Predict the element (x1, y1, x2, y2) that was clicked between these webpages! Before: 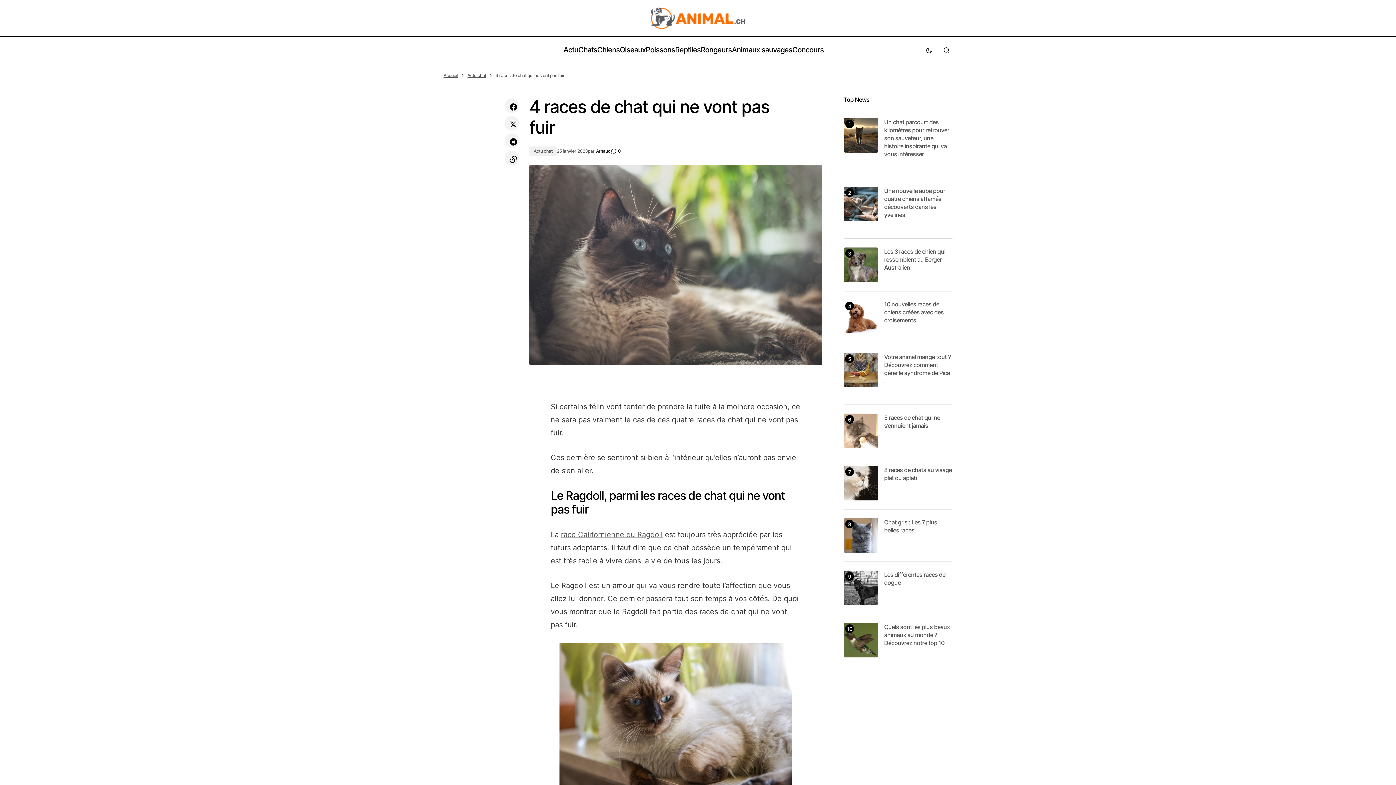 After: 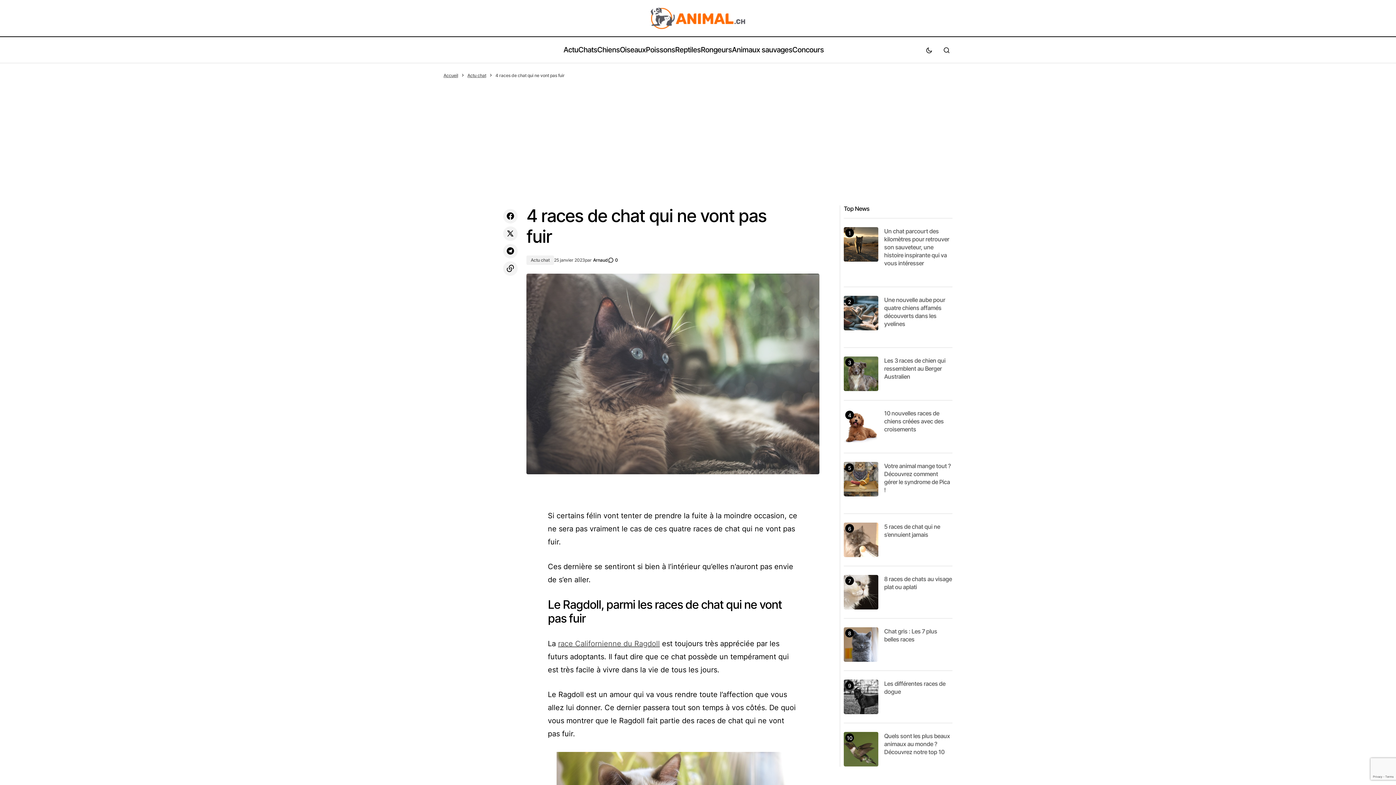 Action: bbox: (884, 388, 888, 395)